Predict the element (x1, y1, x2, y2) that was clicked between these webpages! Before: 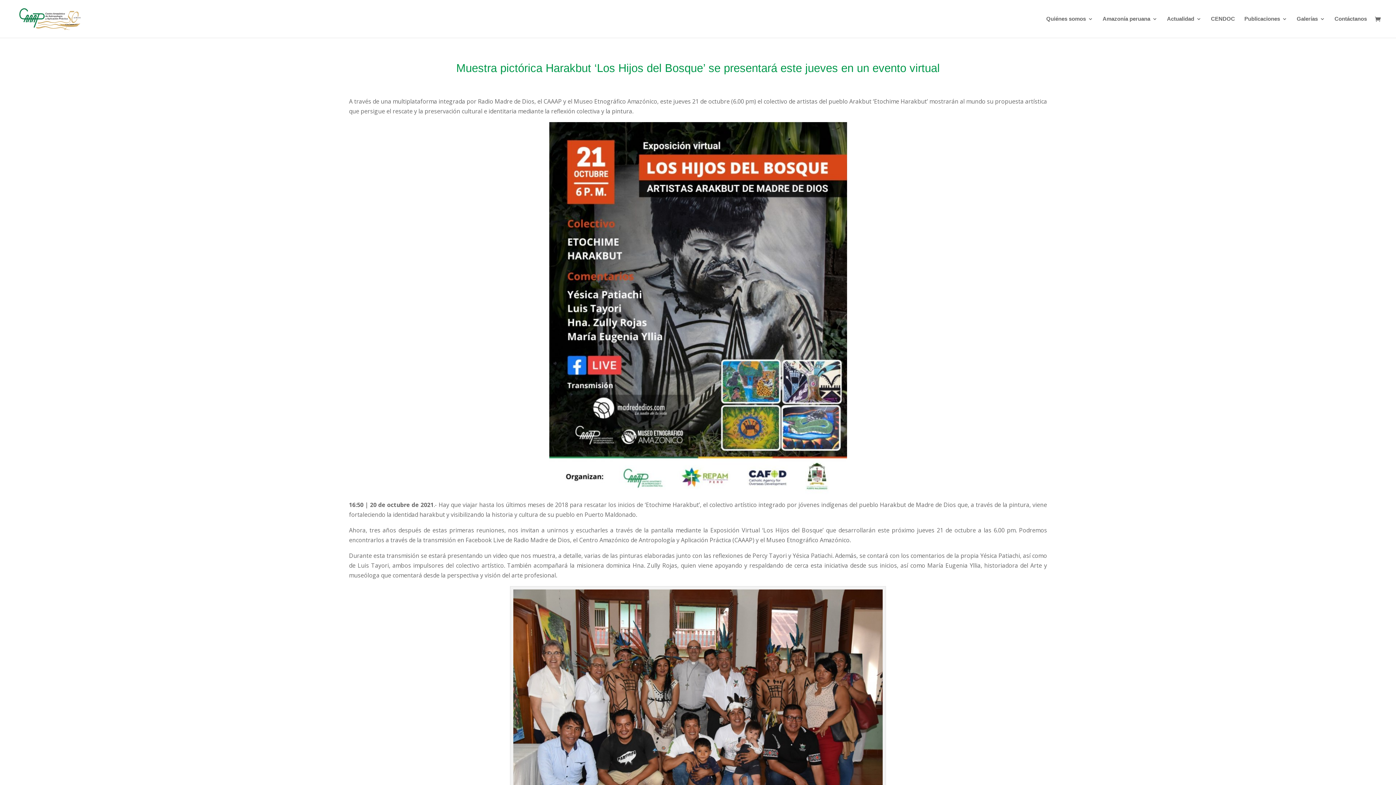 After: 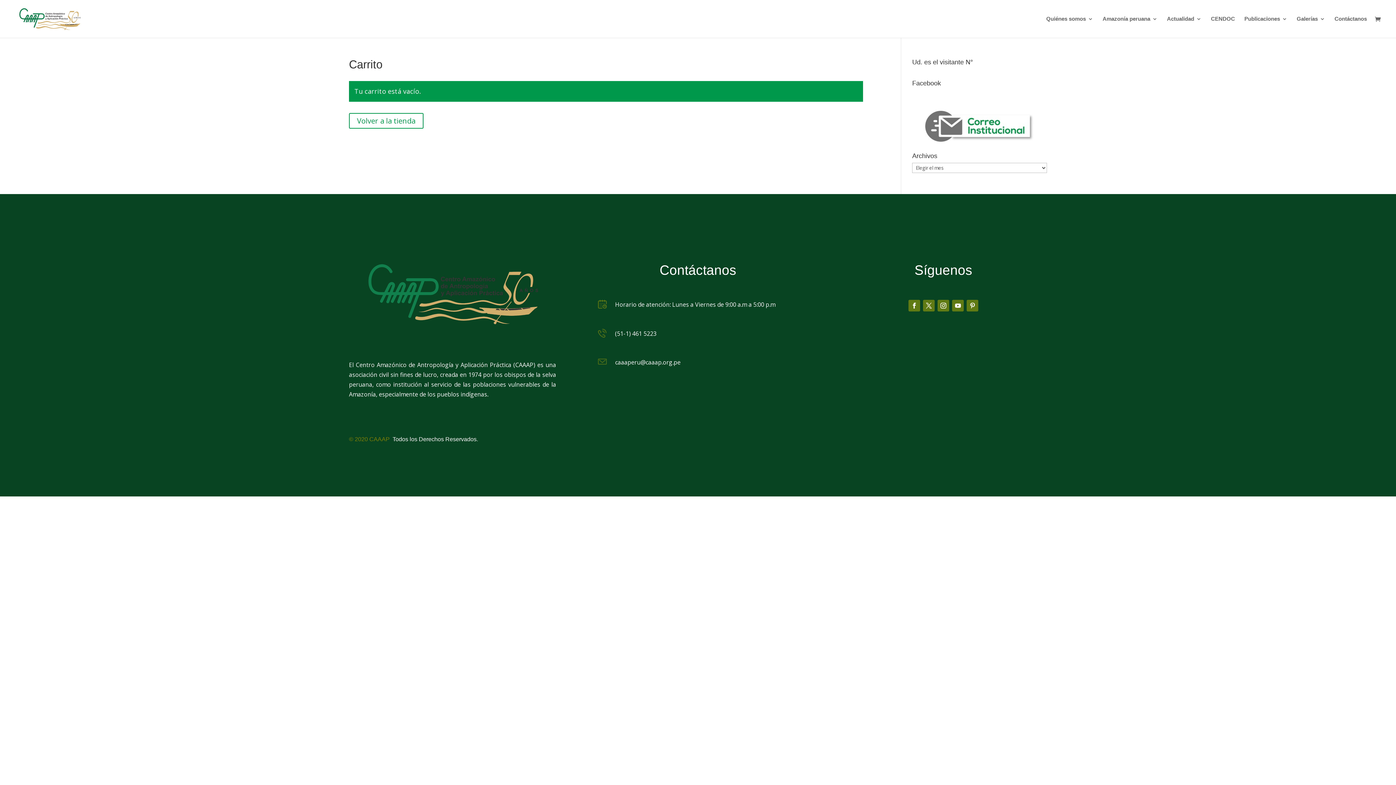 Action: bbox: (1375, 15, 1384, 24)